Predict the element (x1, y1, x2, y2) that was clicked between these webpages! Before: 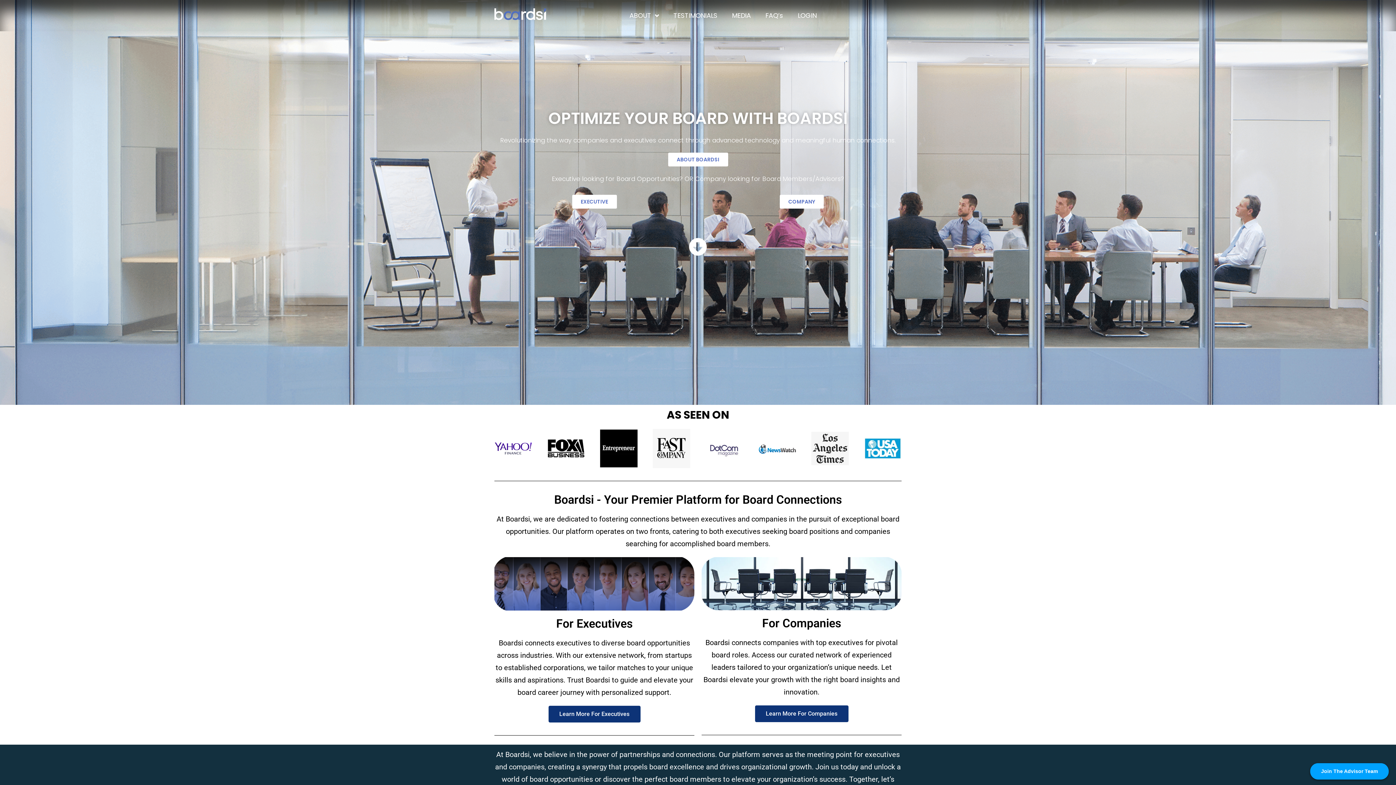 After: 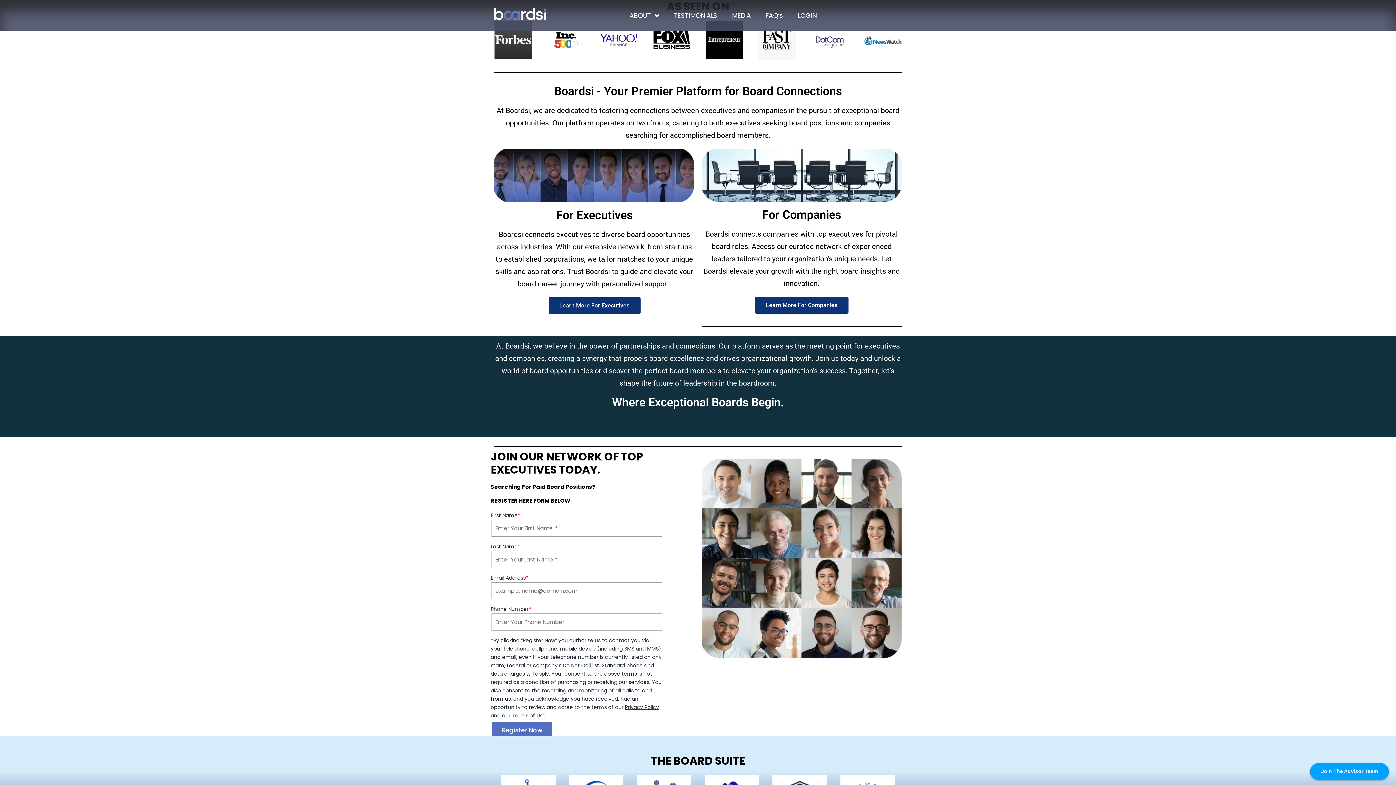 Action: bbox: (689, 237, 707, 256)